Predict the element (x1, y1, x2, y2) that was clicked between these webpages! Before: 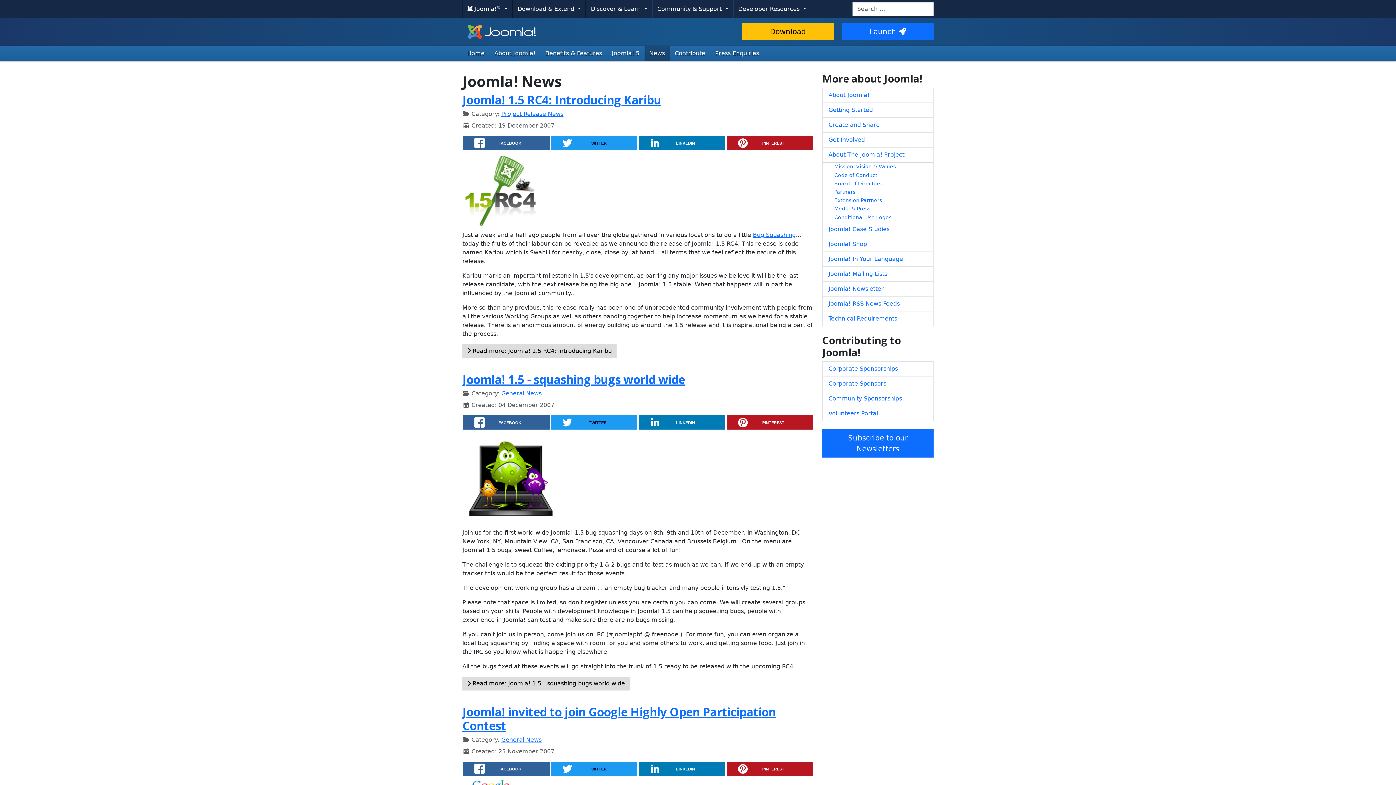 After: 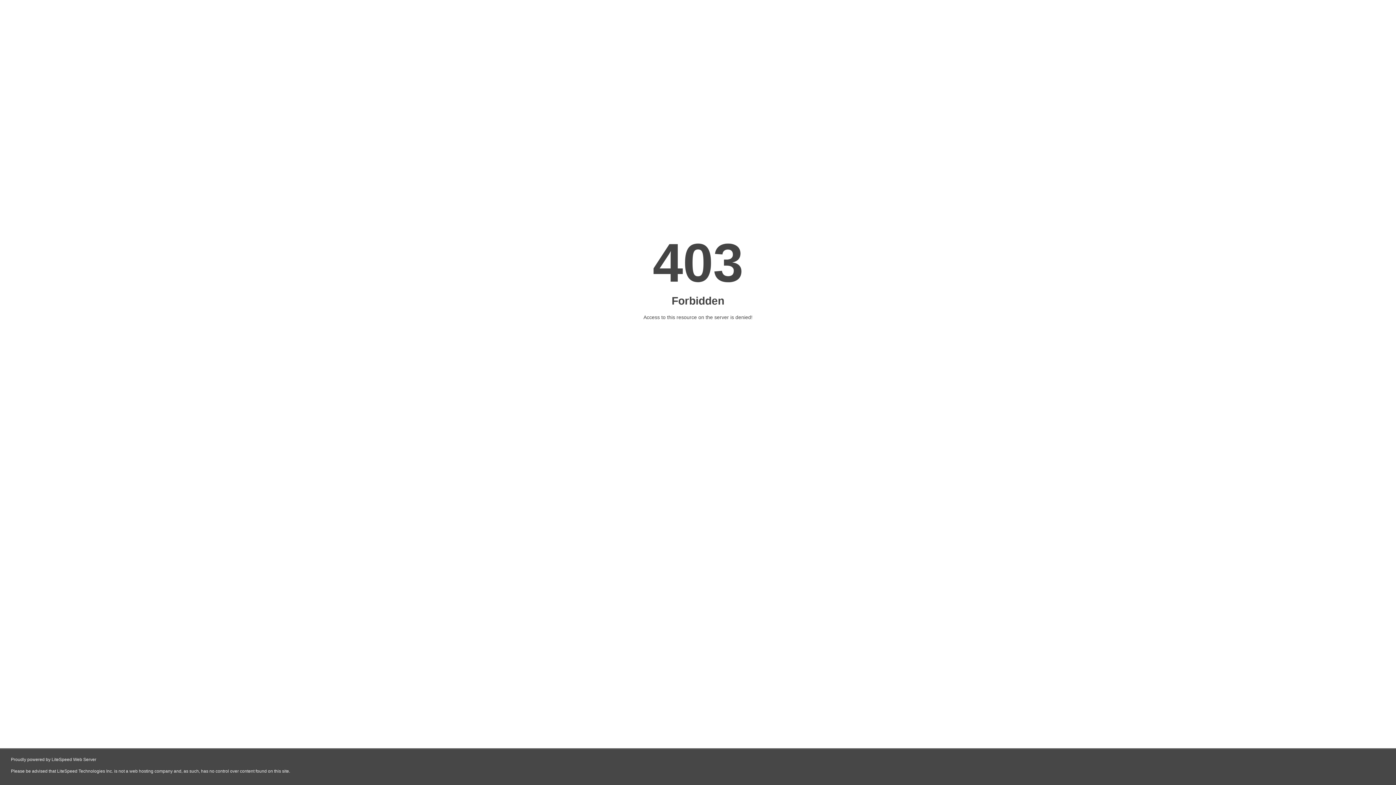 Action: bbox: (822, 281, 933, 296) label: Joomla! Newsletter